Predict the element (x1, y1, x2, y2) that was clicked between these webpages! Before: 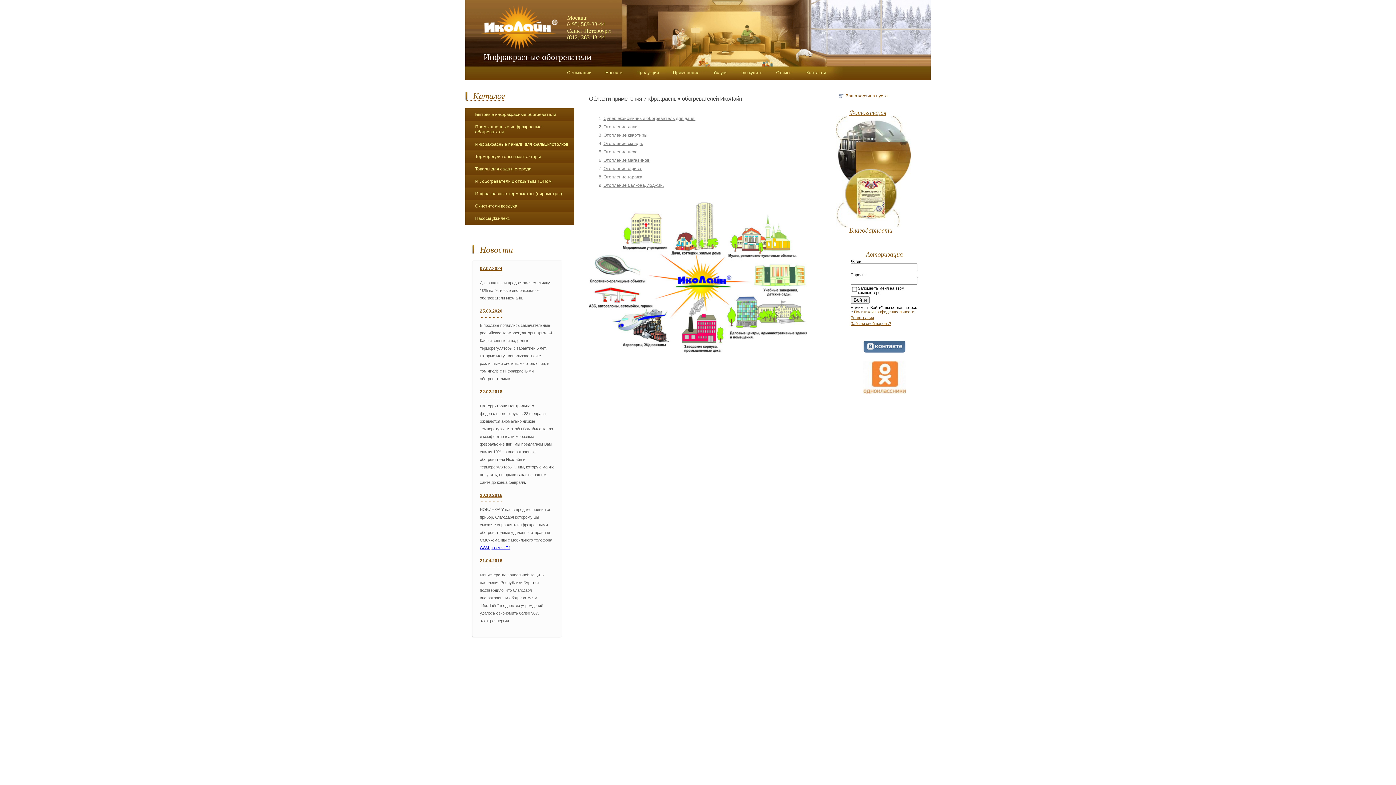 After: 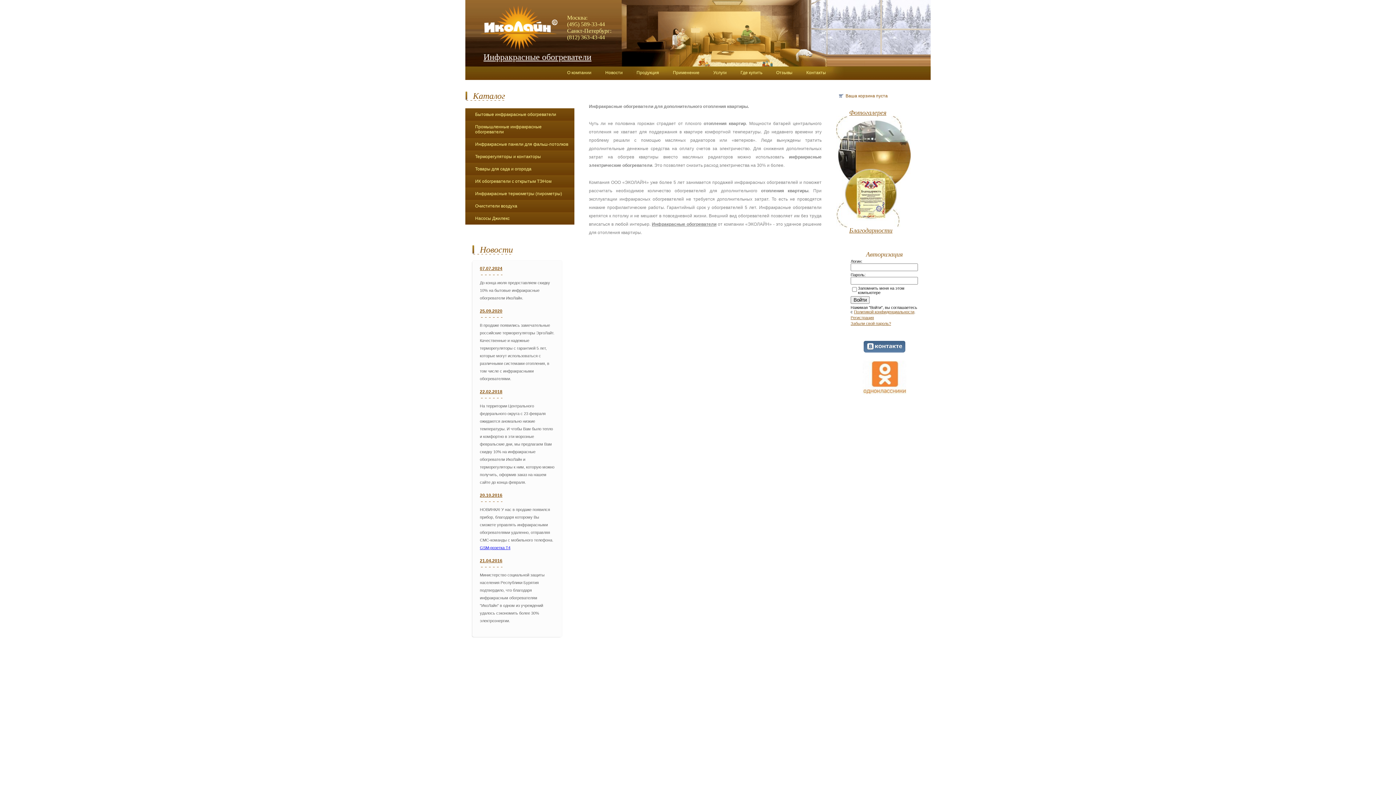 Action: bbox: (603, 132, 648, 137) label: Отопление квартиры.